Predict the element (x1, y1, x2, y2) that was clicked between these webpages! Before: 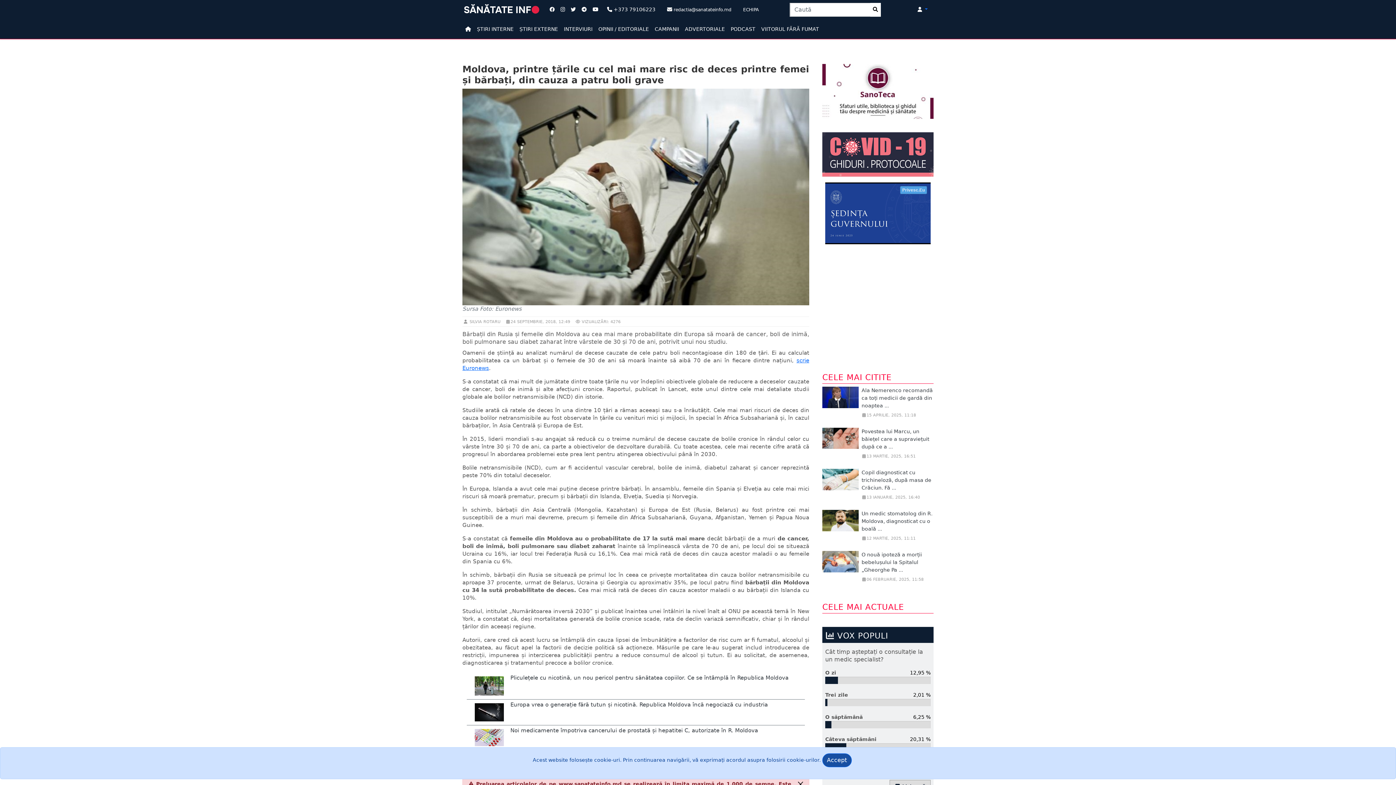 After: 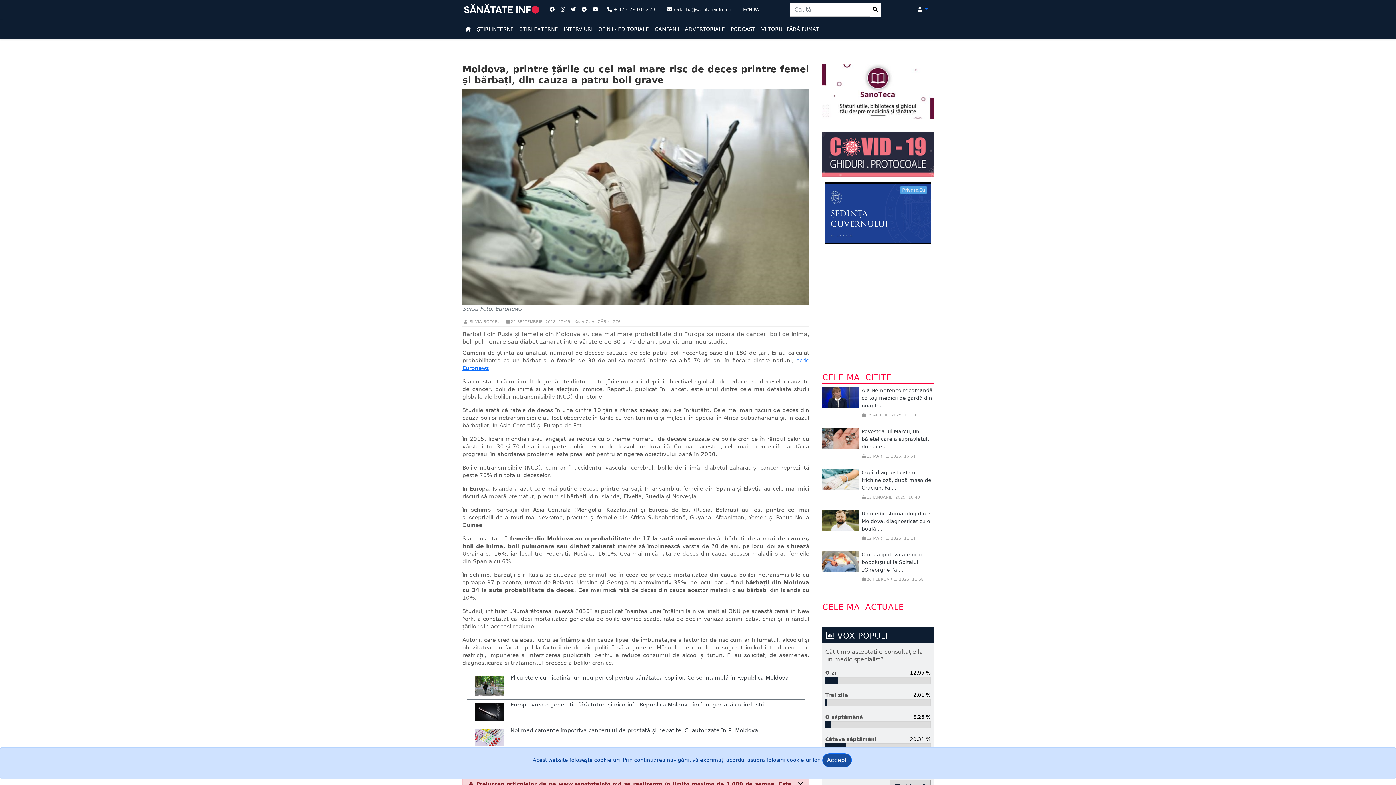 Action: bbox: (568, 2, 578, 16)